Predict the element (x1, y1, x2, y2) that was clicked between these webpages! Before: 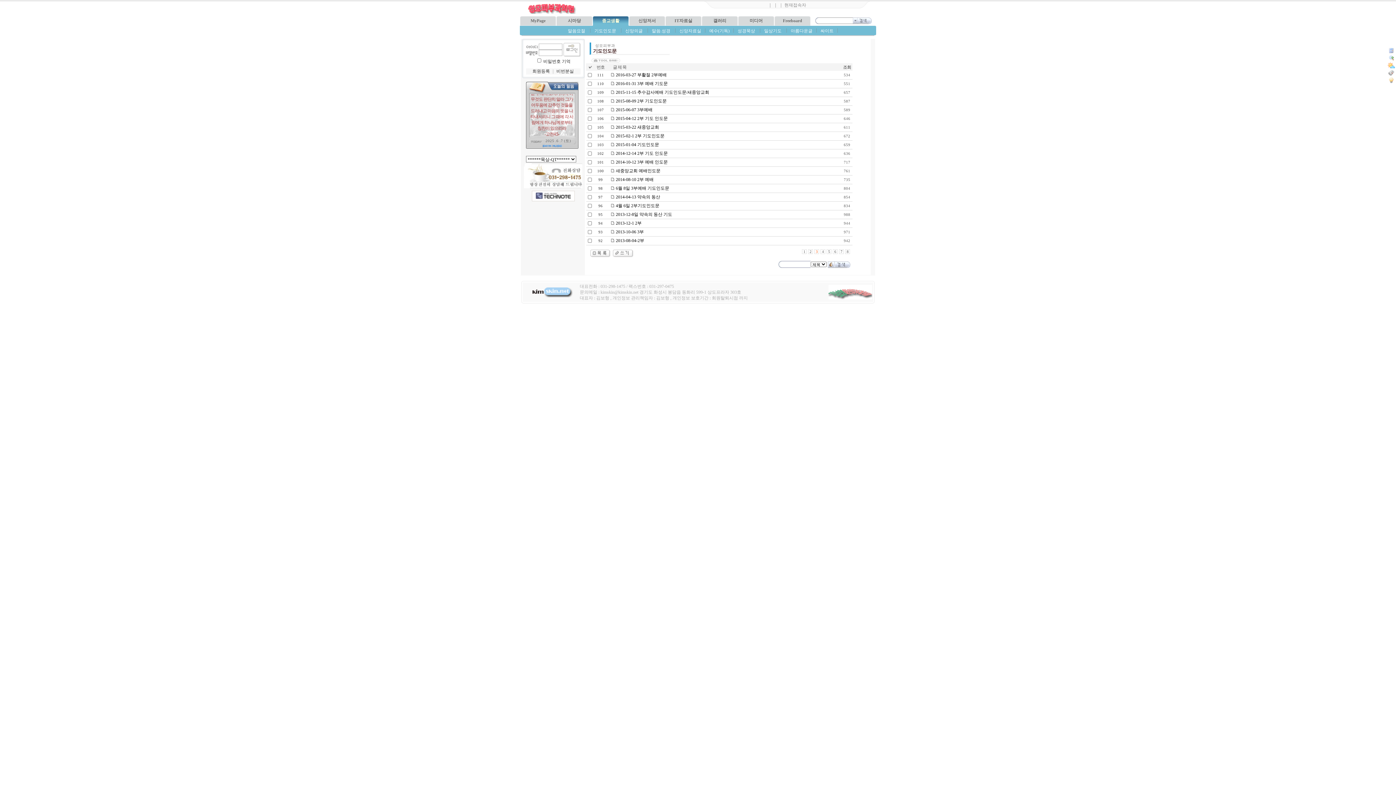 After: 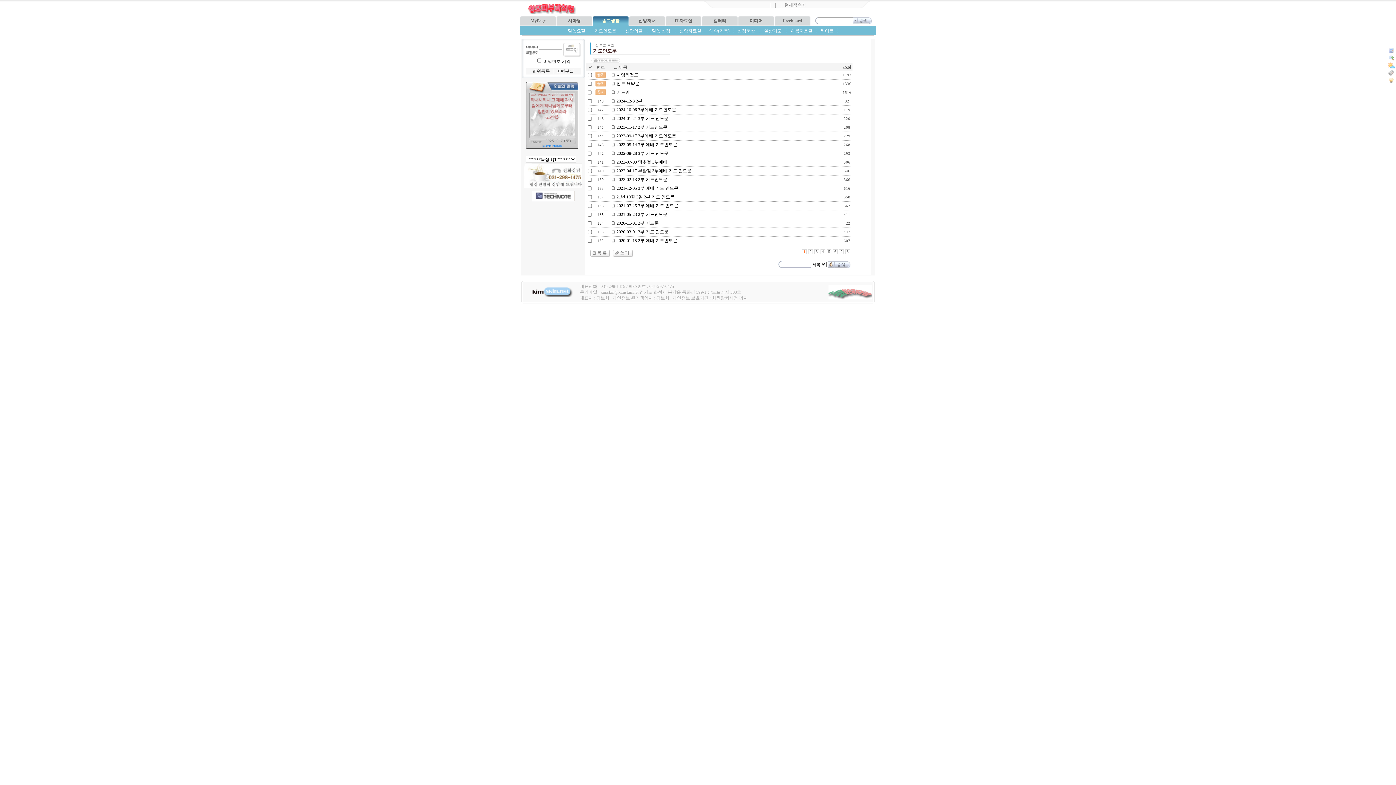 Action: label: 기도인도문 bbox: (594, 28, 616, 33)